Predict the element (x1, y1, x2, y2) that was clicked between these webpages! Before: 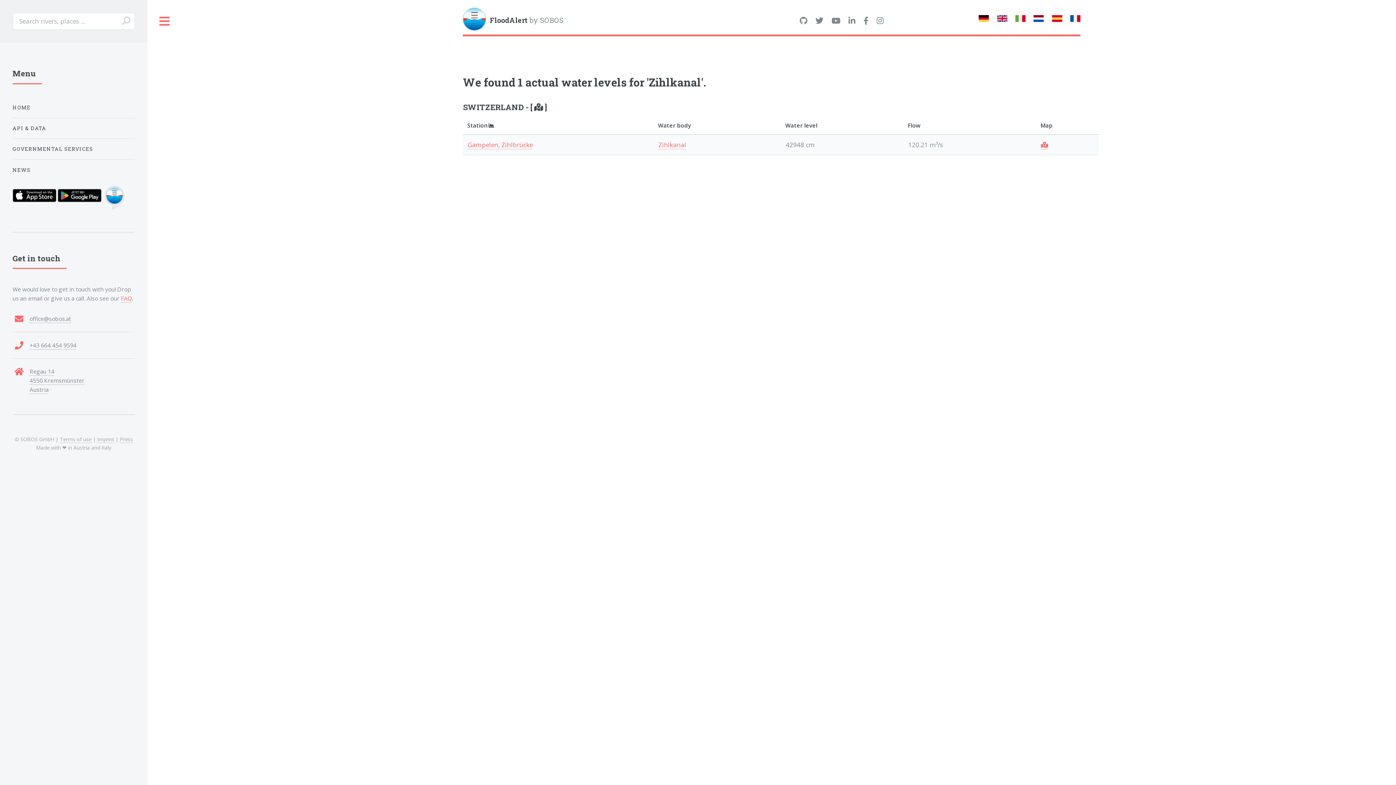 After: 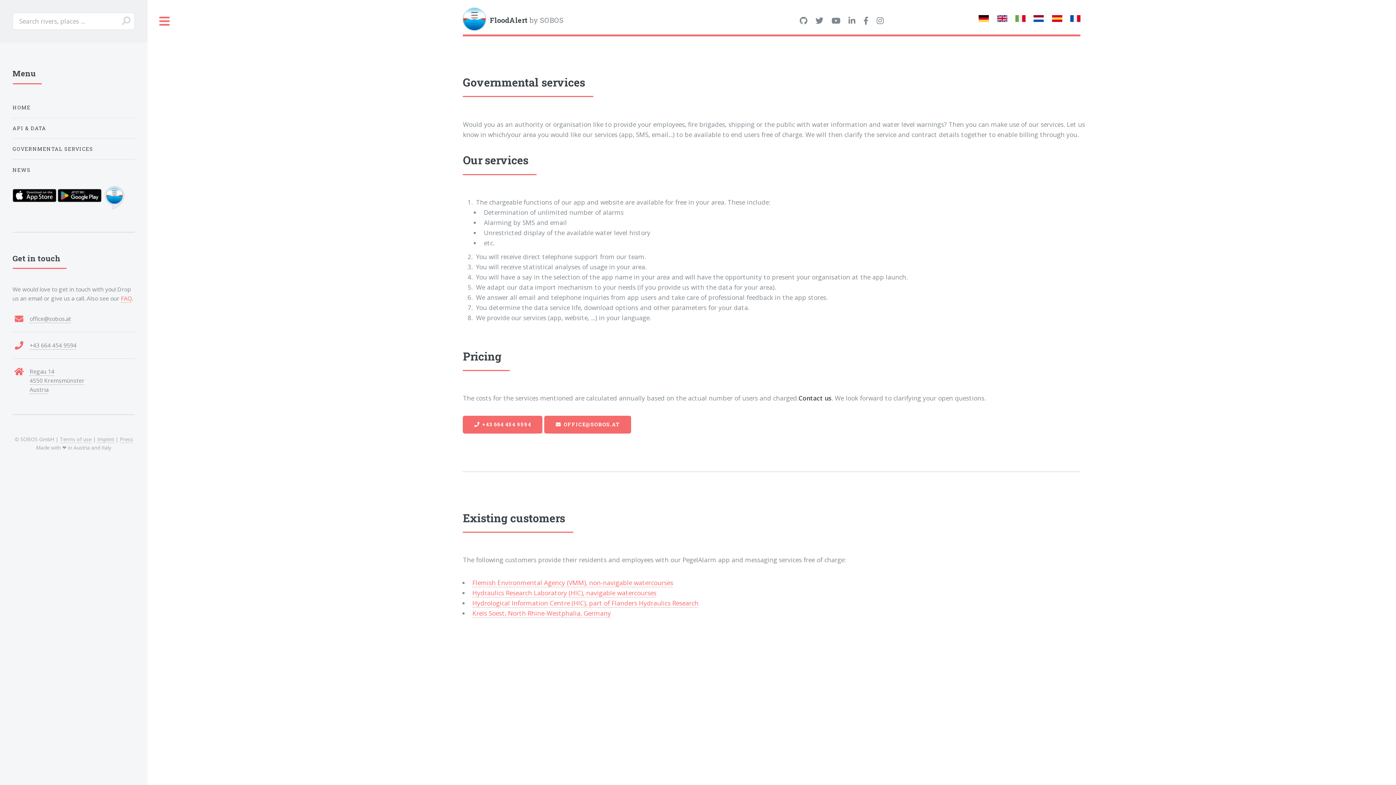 Action: label: GOVERNMENTAL SERVICES bbox: (12, 141, 134, 156)